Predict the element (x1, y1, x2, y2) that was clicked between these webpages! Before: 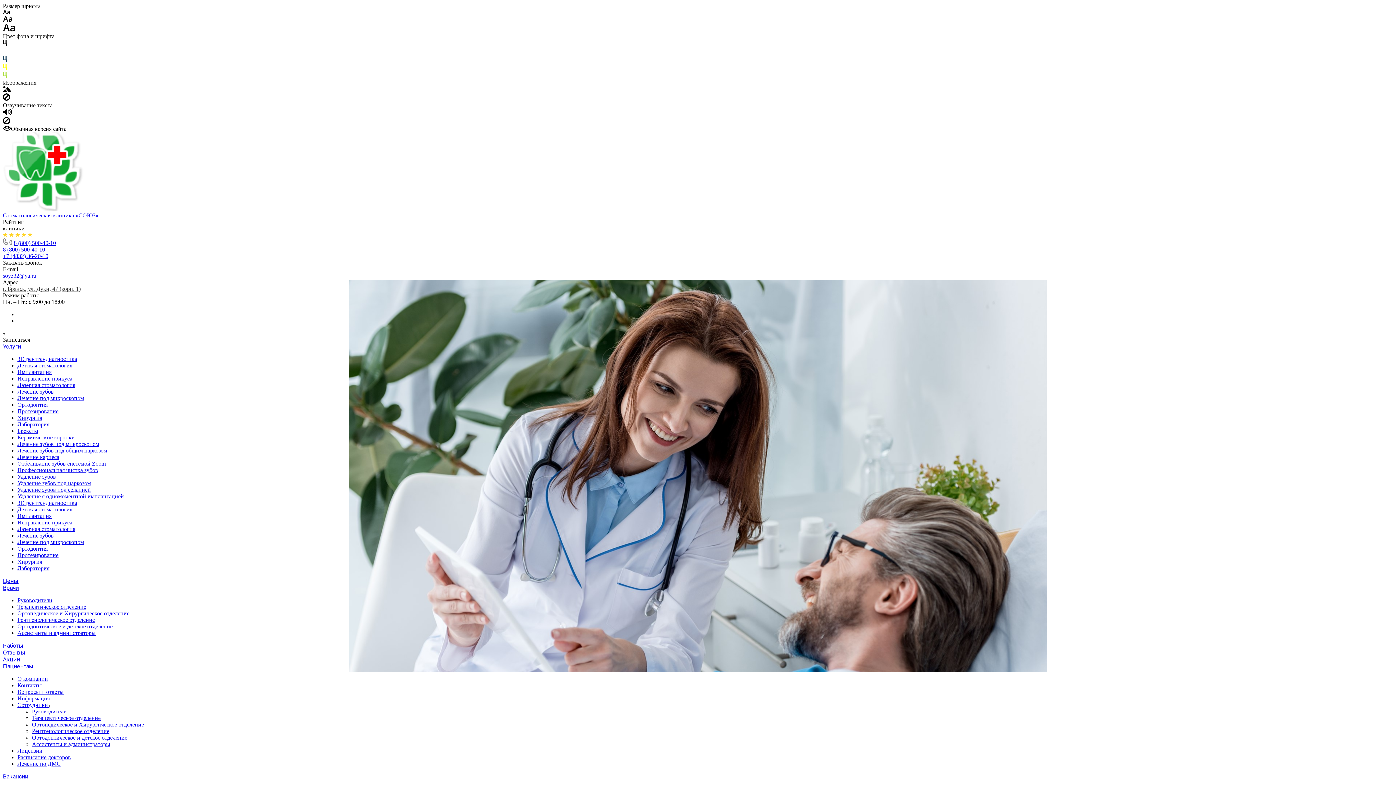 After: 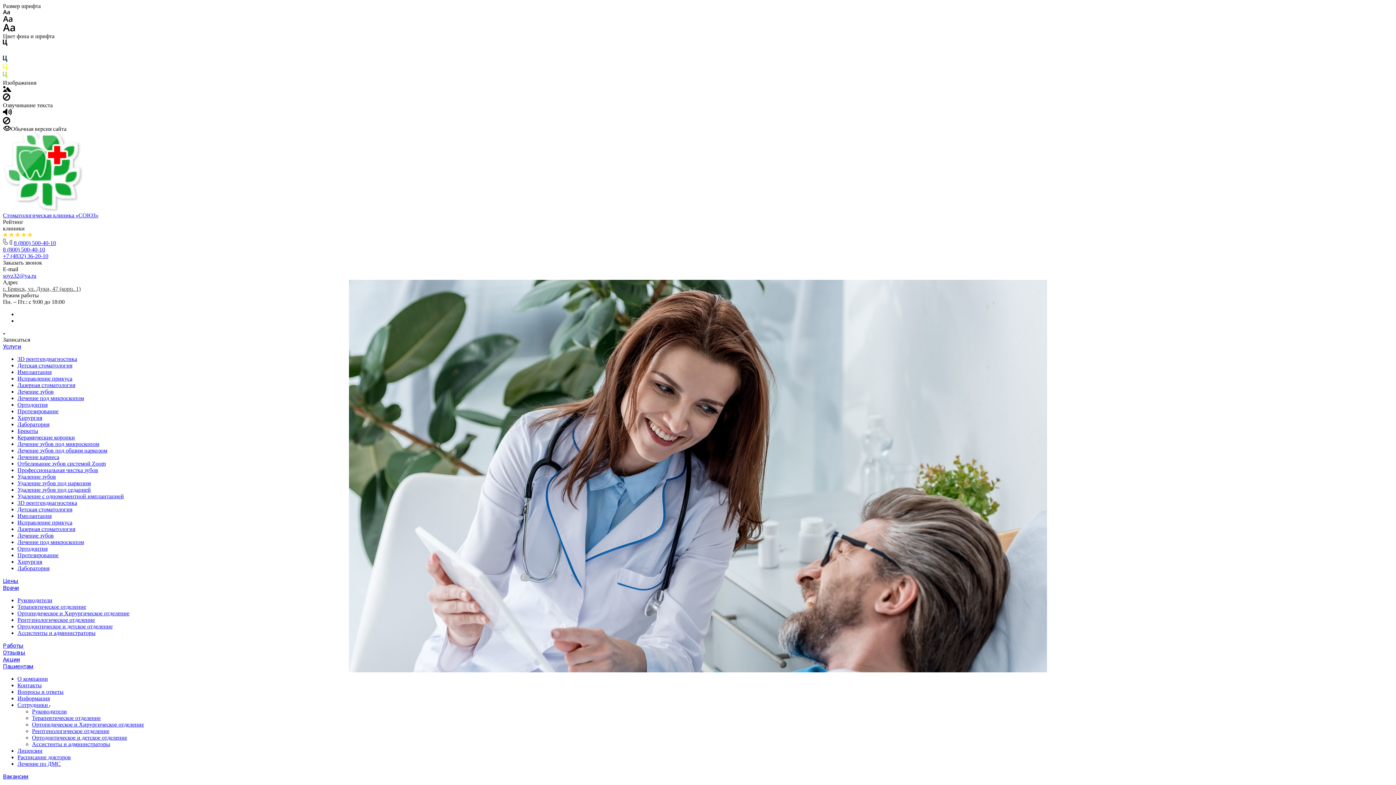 Action: bbox: (17, 441, 99, 447) label: Лечение зубов под микроскопом